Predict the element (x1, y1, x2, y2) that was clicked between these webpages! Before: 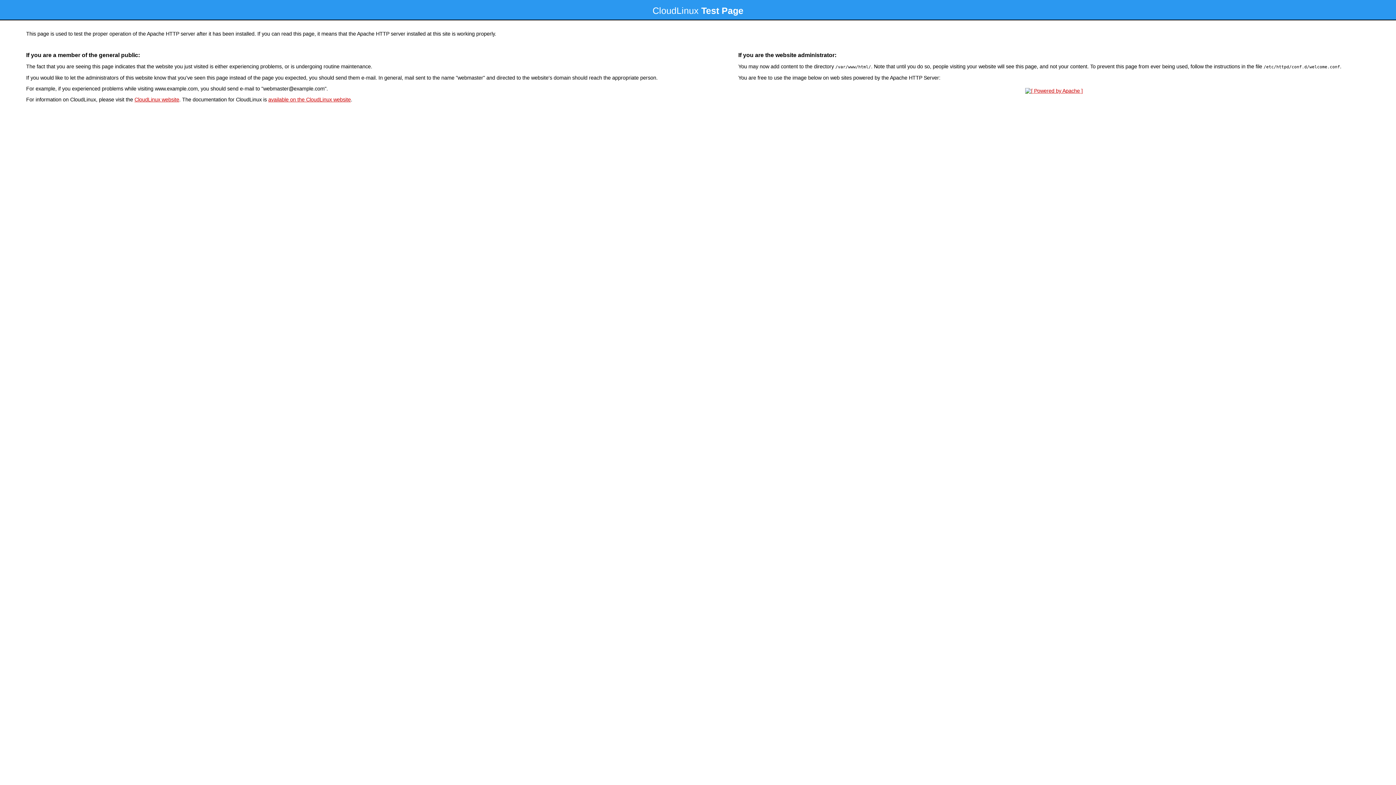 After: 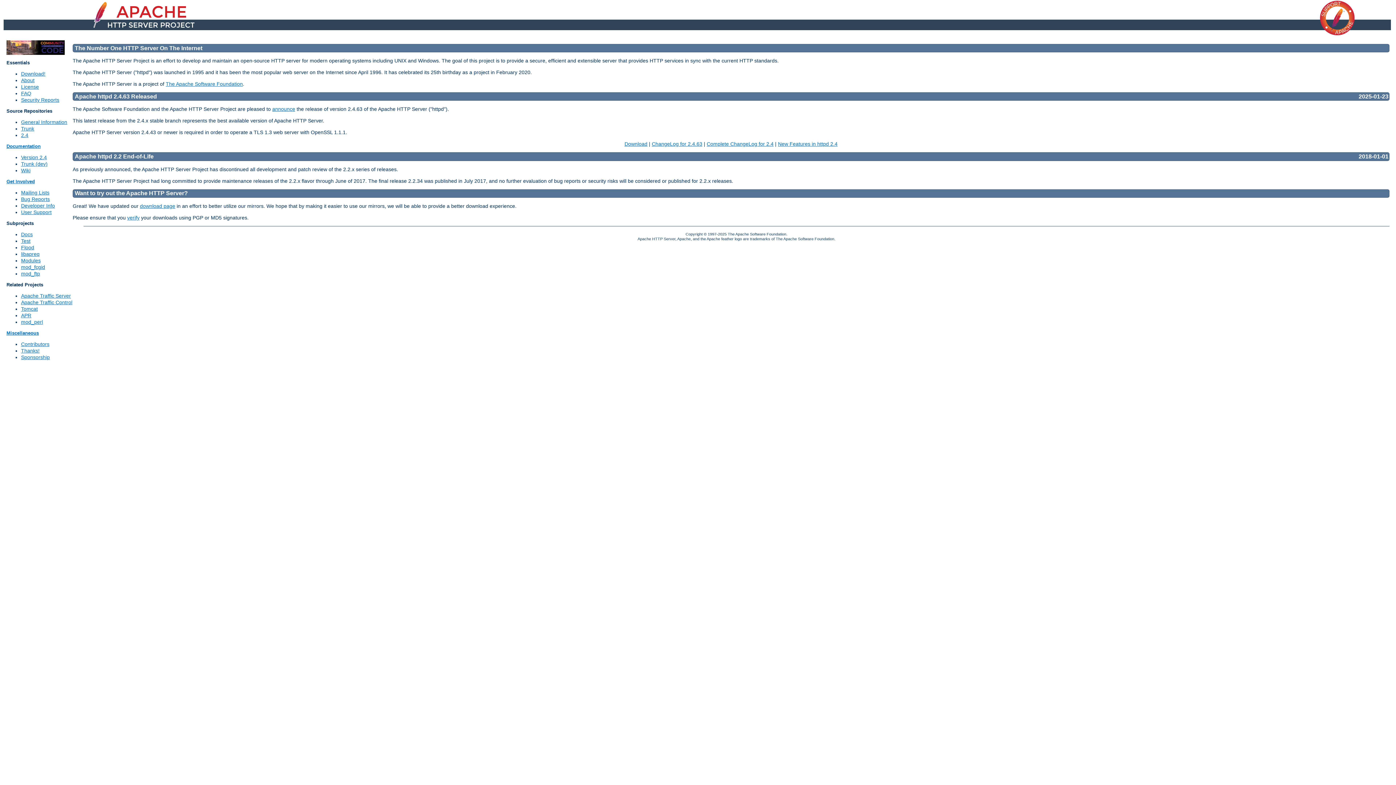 Action: bbox: (1023, 88, 1085, 93)